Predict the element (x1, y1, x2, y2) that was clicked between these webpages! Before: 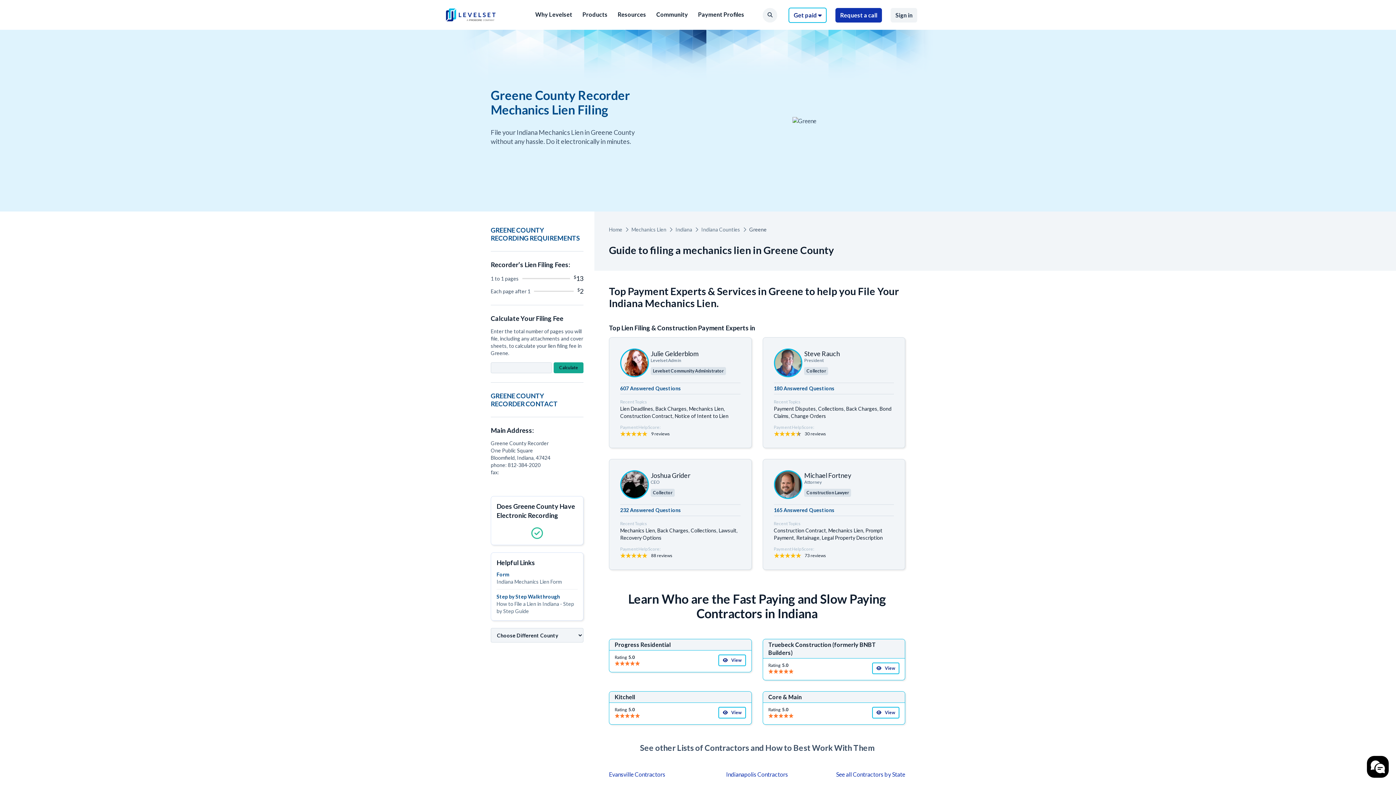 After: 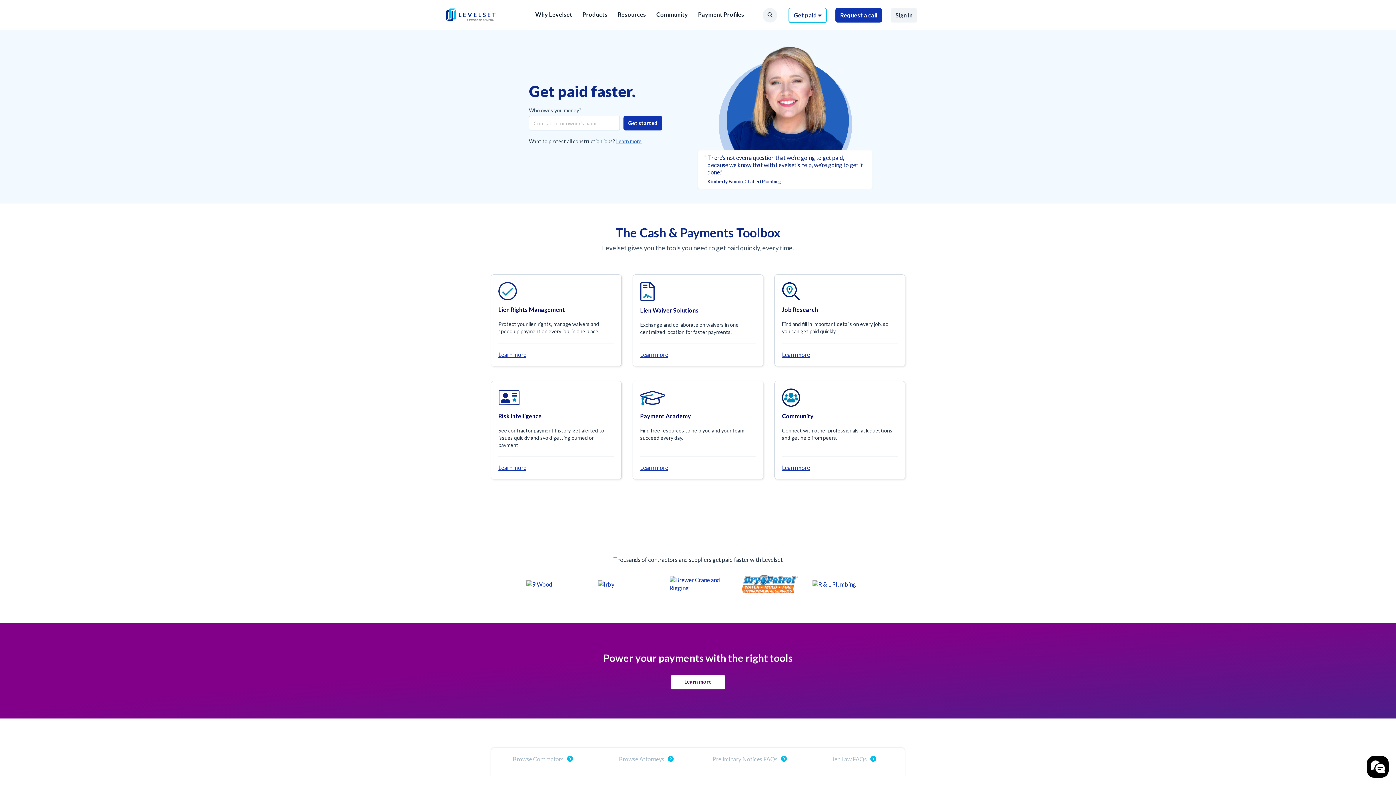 Action: bbox: (445, 8, 496, 23)